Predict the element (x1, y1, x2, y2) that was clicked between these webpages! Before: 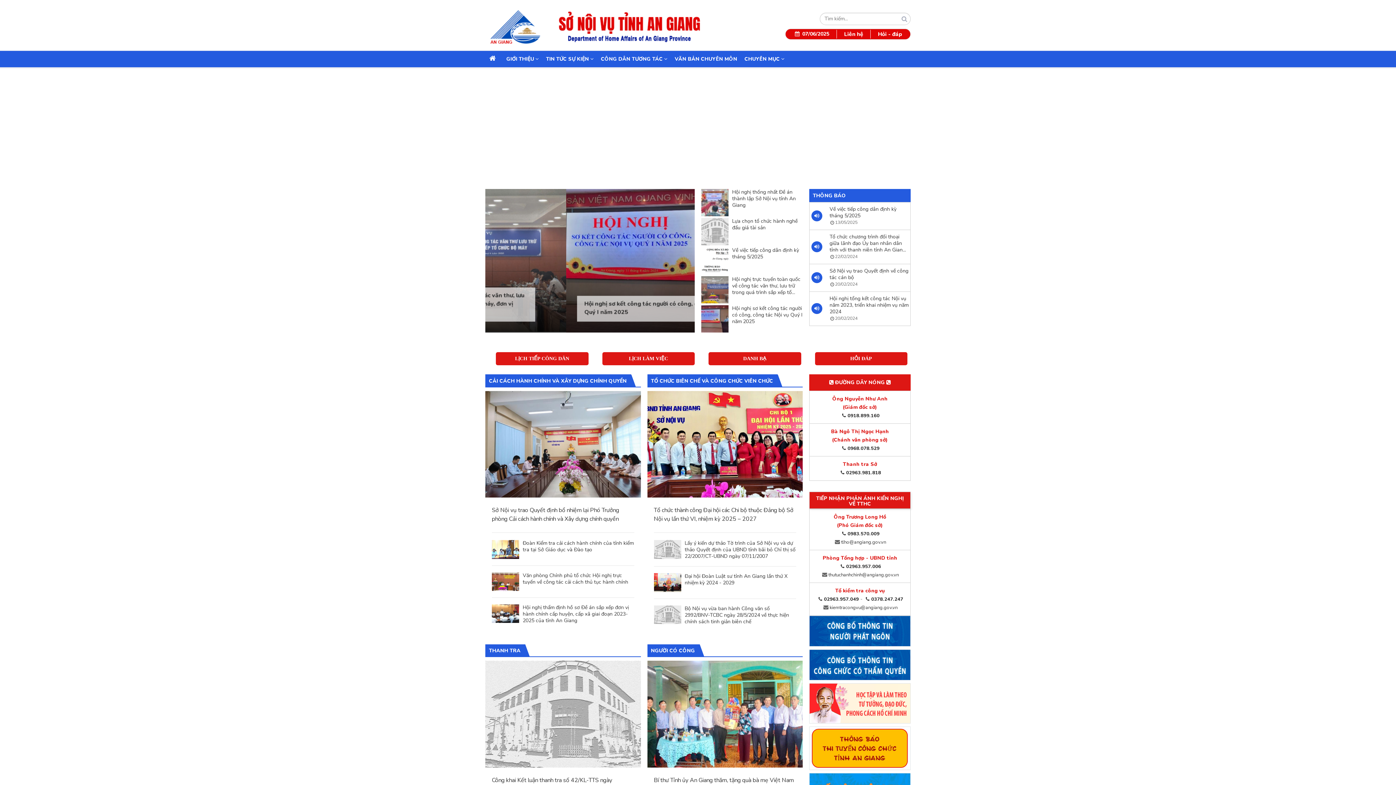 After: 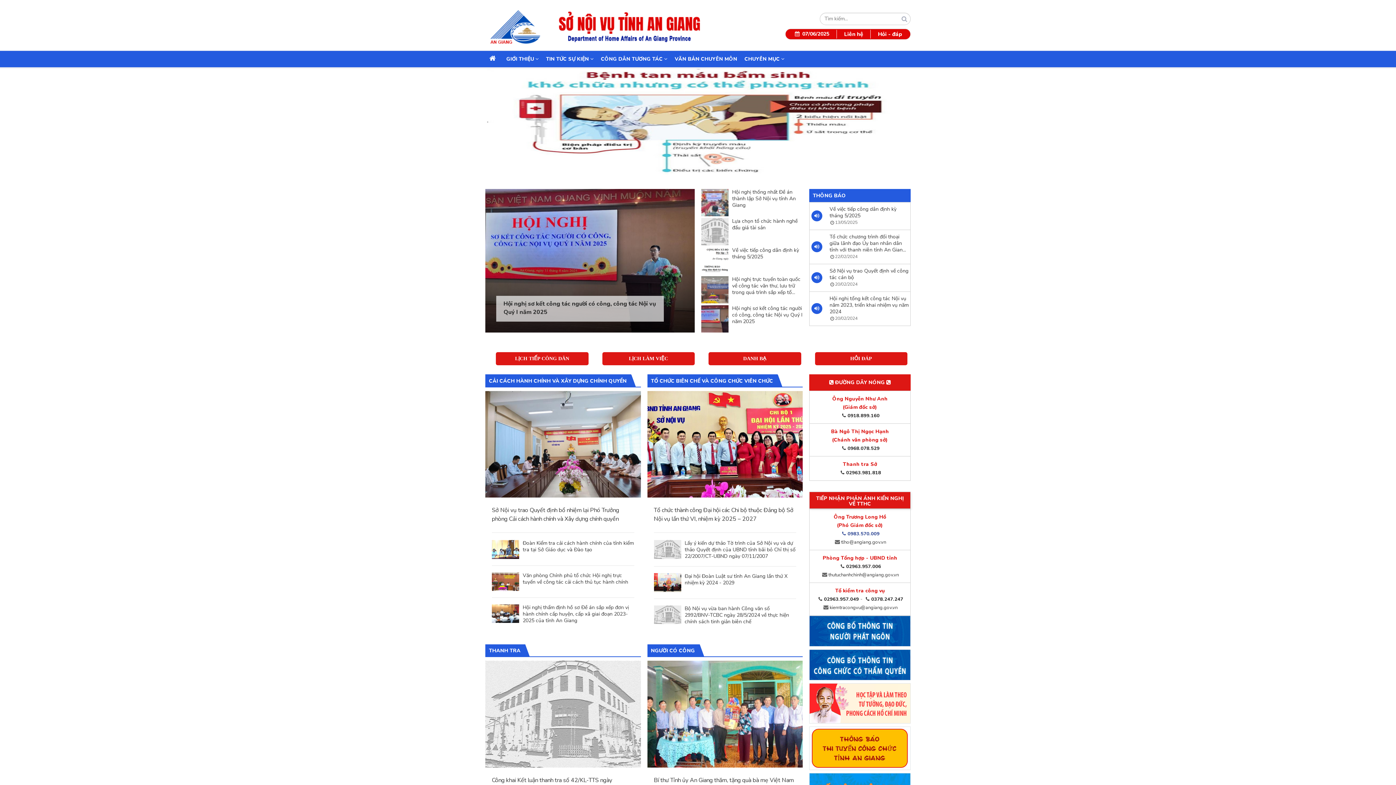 Action: bbox: (840, 530, 879, 537) label: 0983.570.009